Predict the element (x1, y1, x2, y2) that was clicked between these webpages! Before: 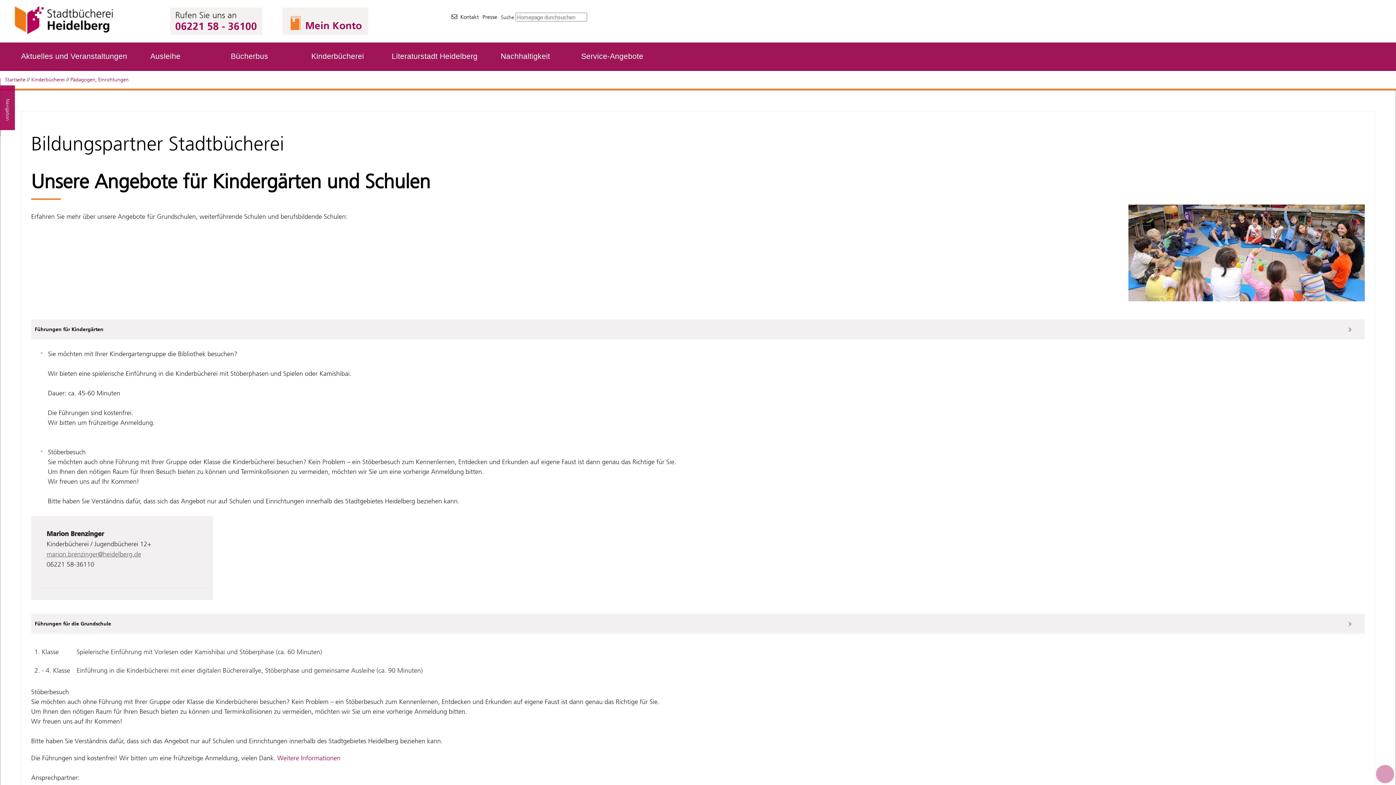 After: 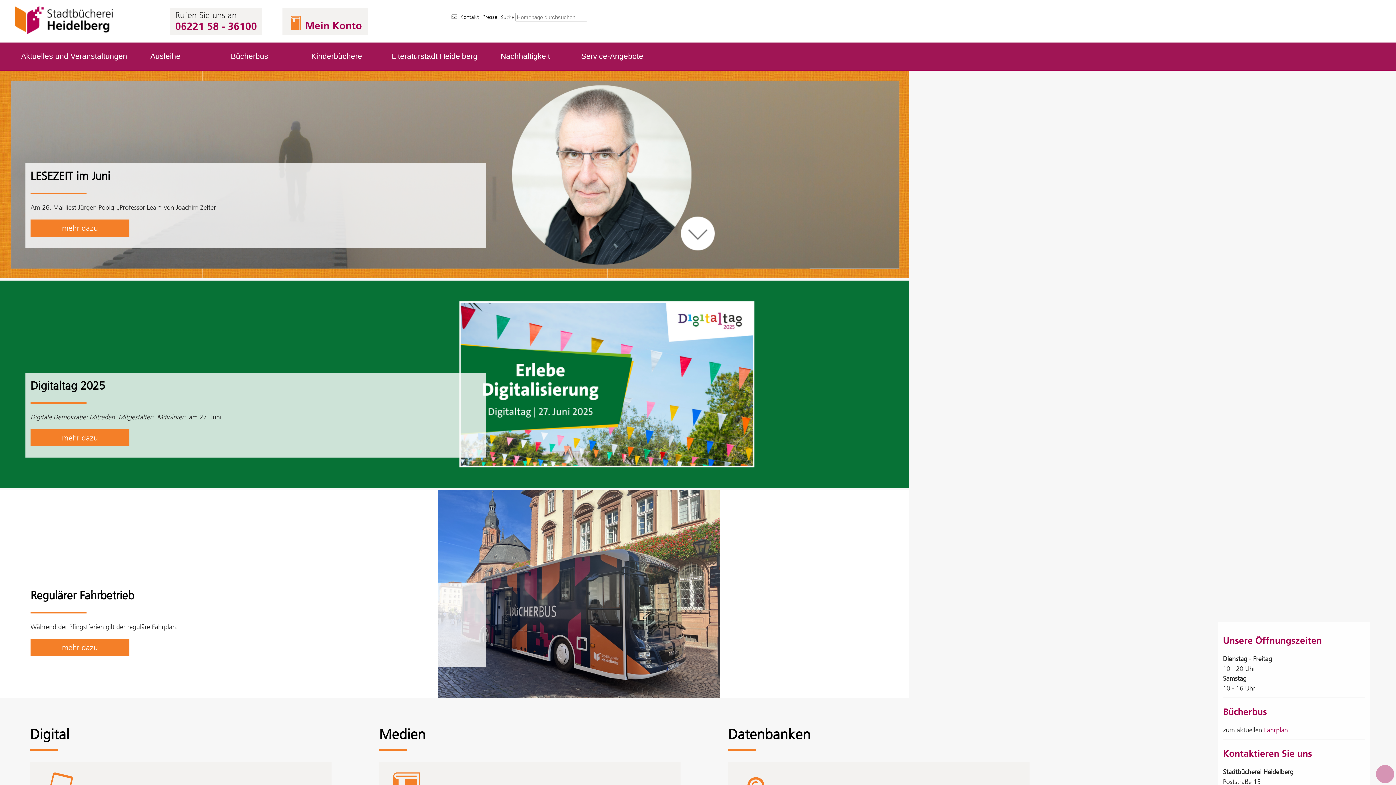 Action: bbox: (10, 30, 119, 37)